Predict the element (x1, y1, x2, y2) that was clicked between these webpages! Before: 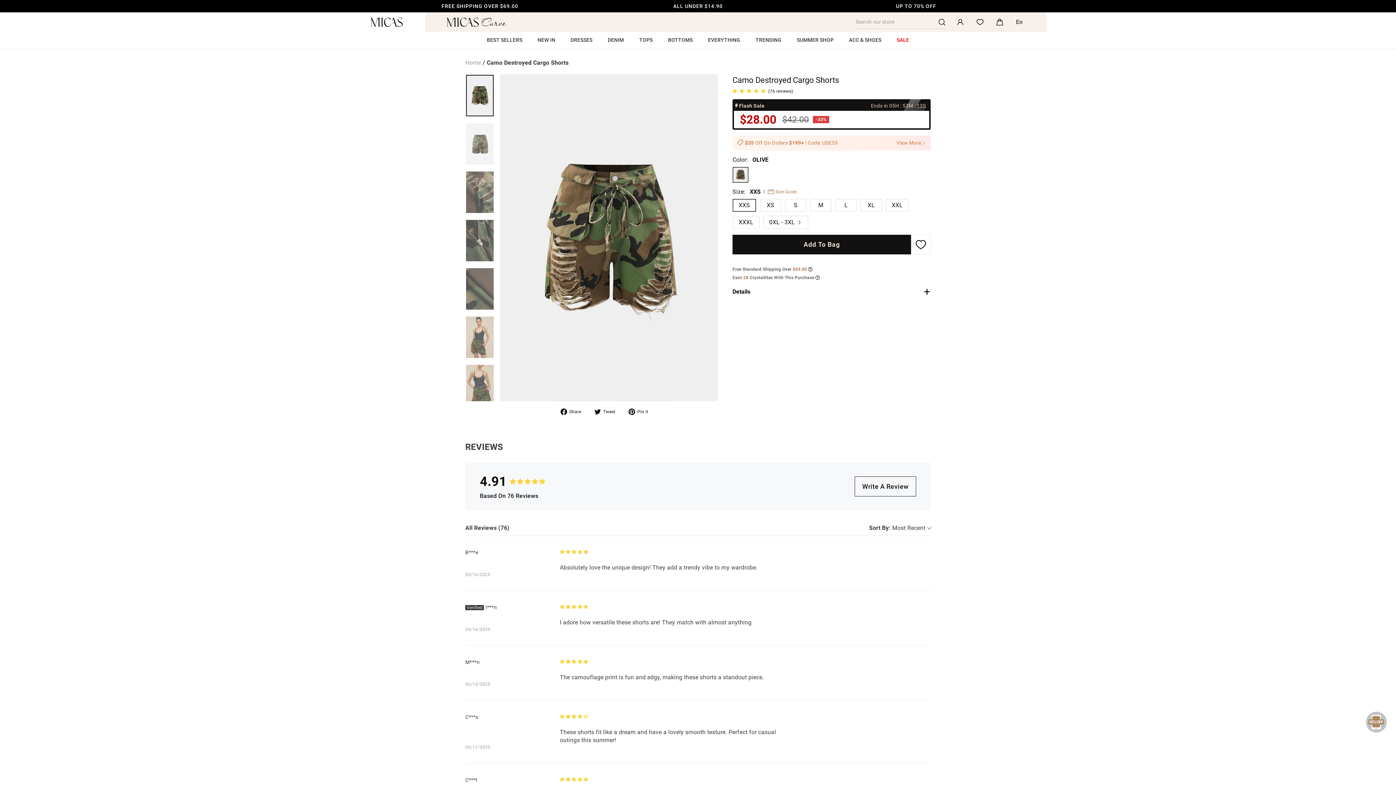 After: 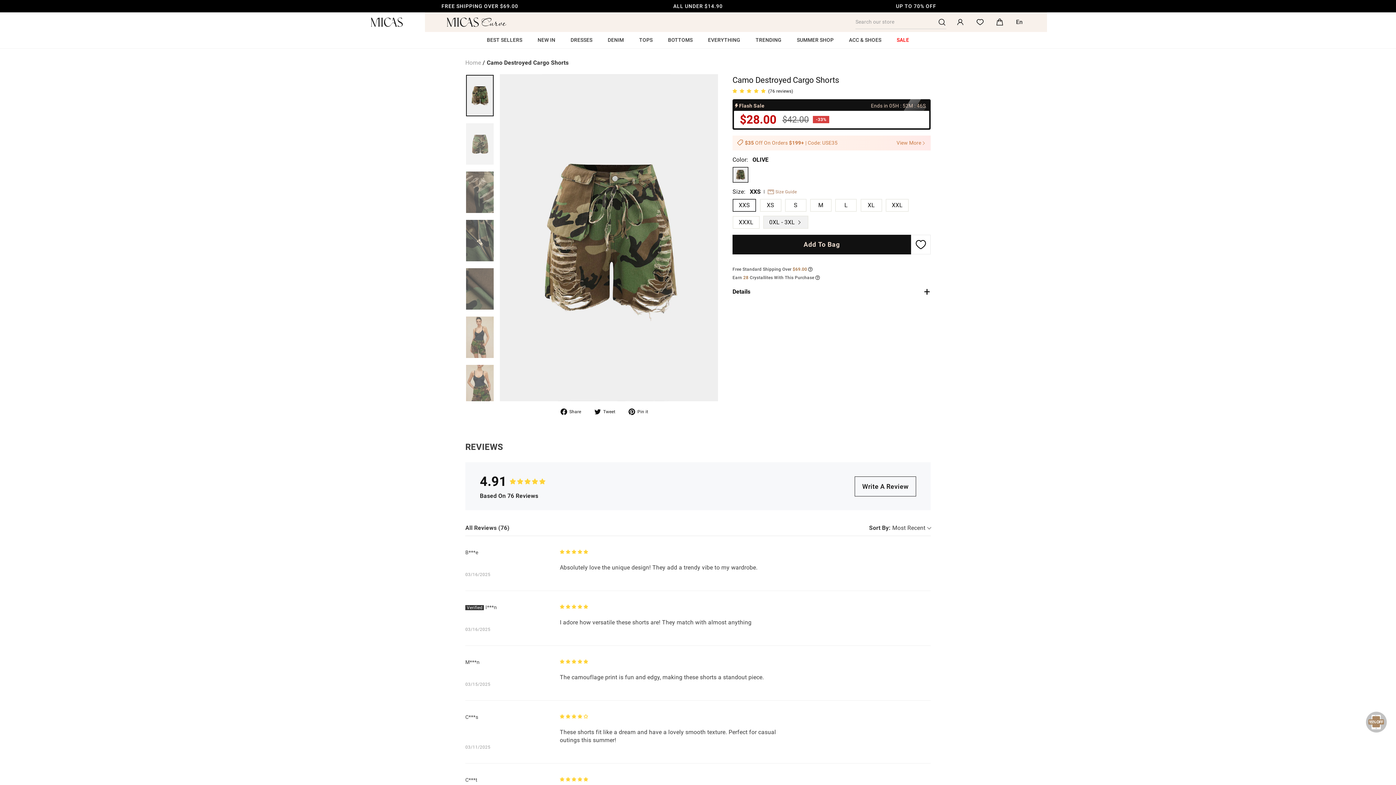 Action: label: 0XL - 3XL  bbox: (763, 216, 807, 228)